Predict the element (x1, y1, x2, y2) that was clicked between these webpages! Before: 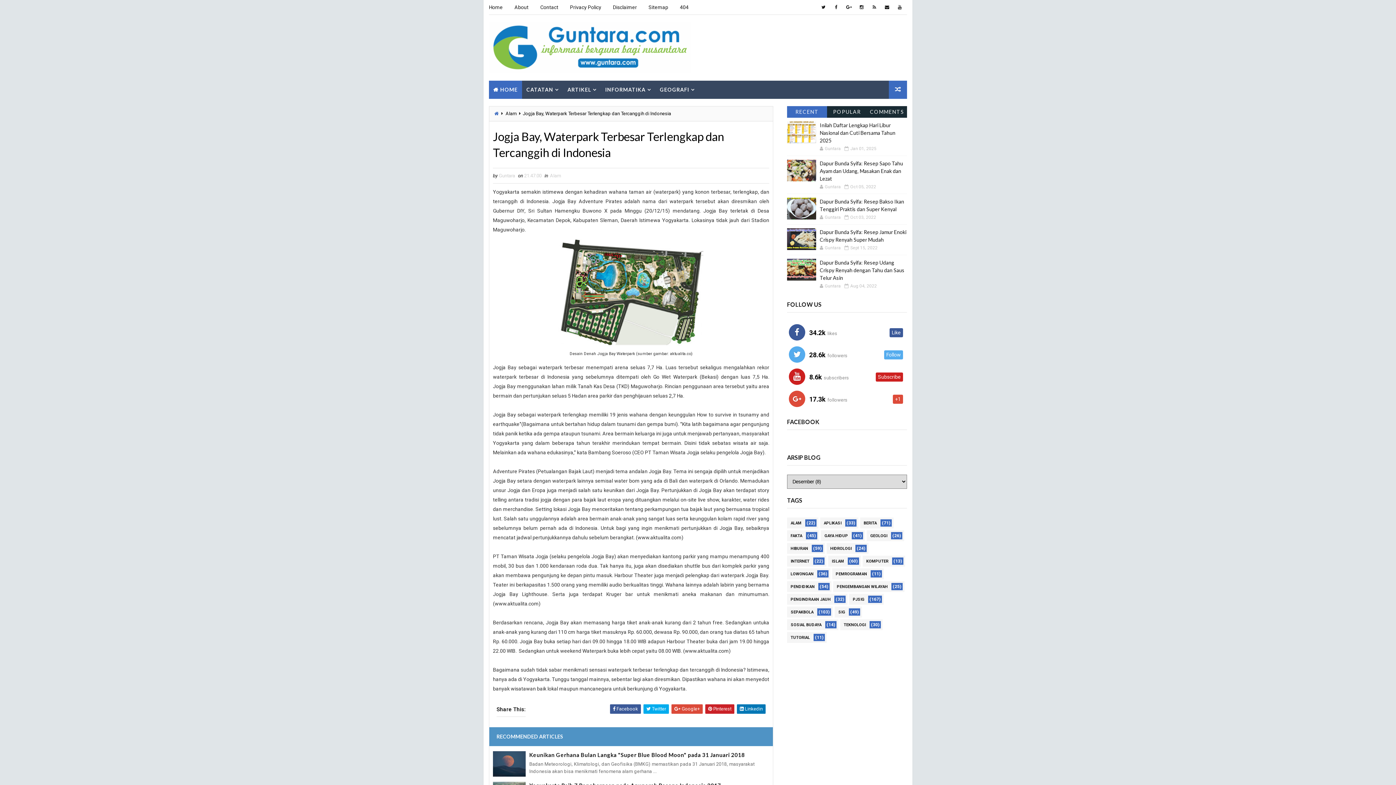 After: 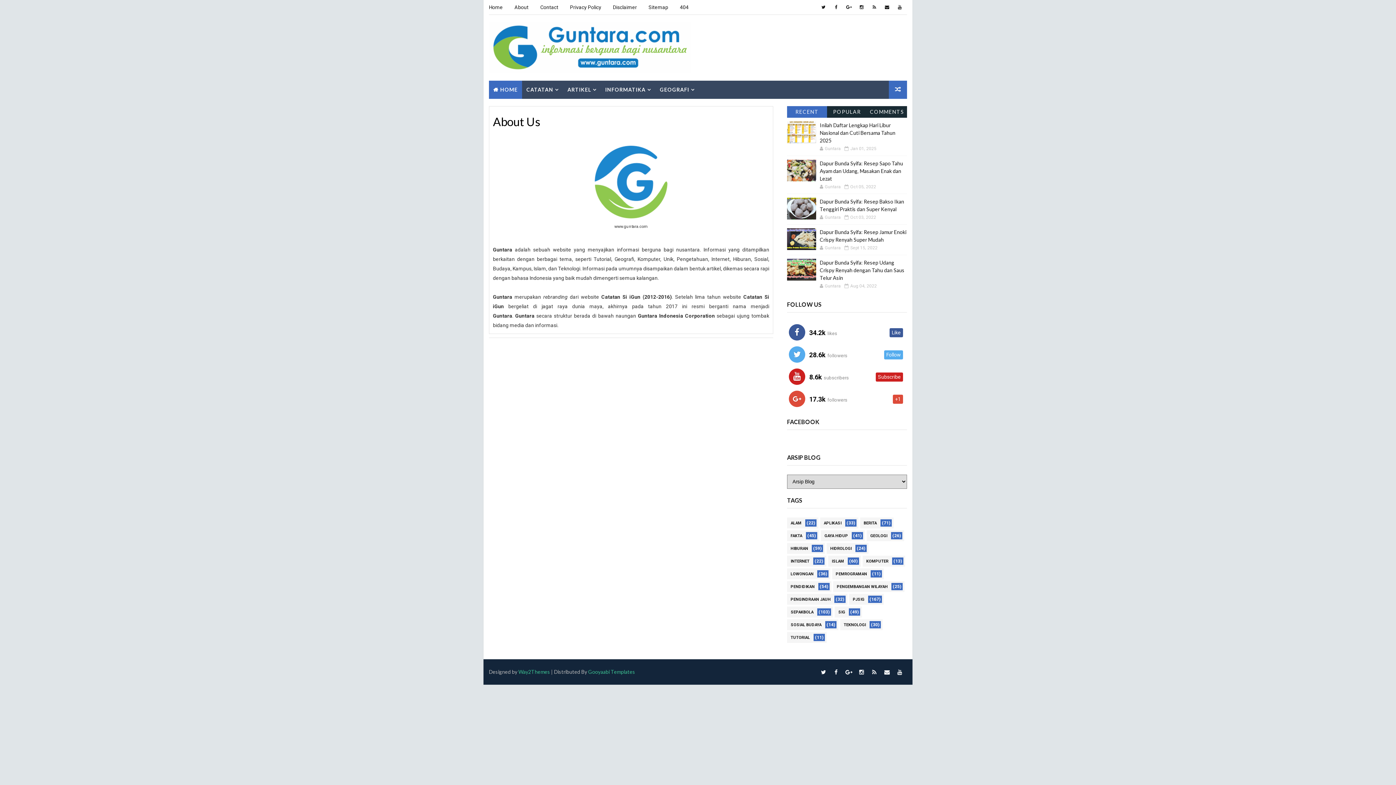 Action: bbox: (508, 0, 534, 14) label: About